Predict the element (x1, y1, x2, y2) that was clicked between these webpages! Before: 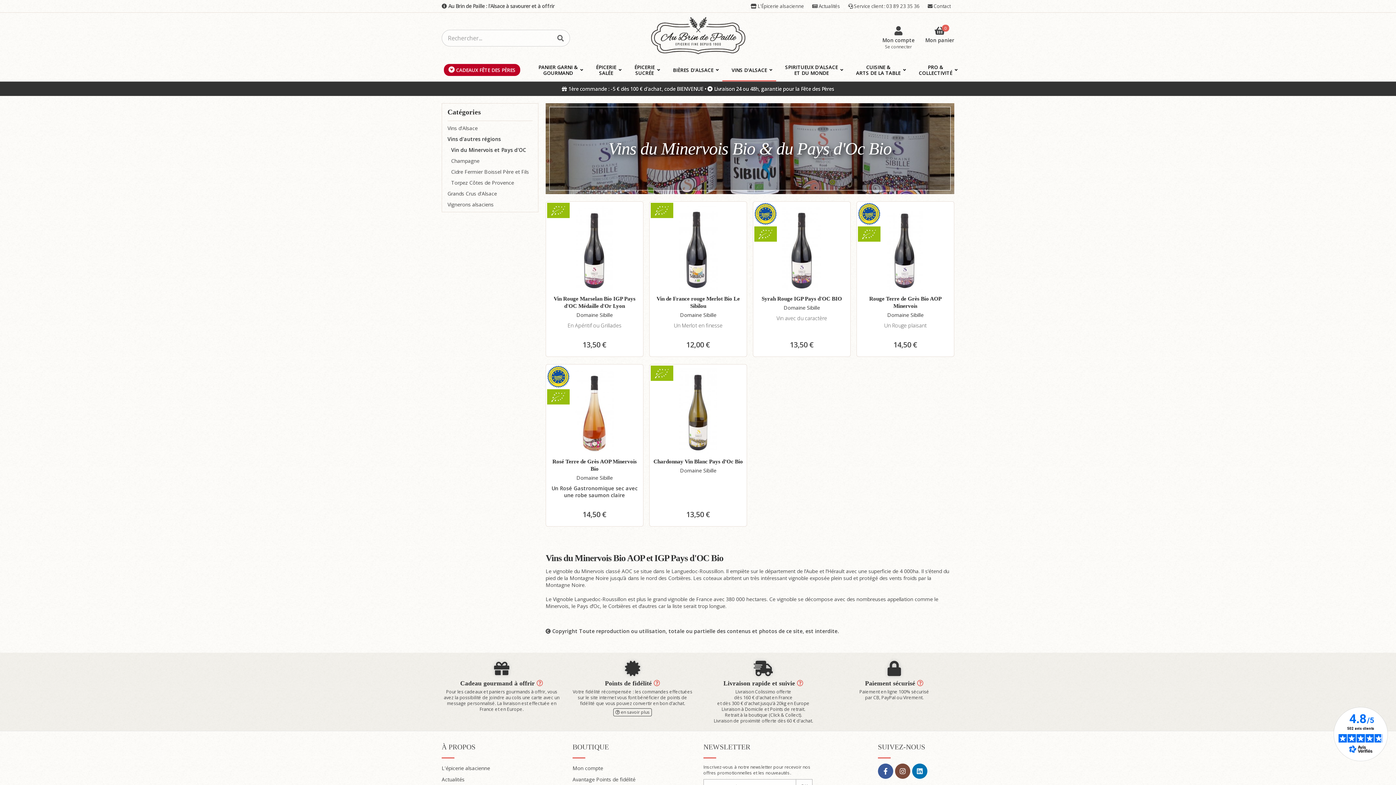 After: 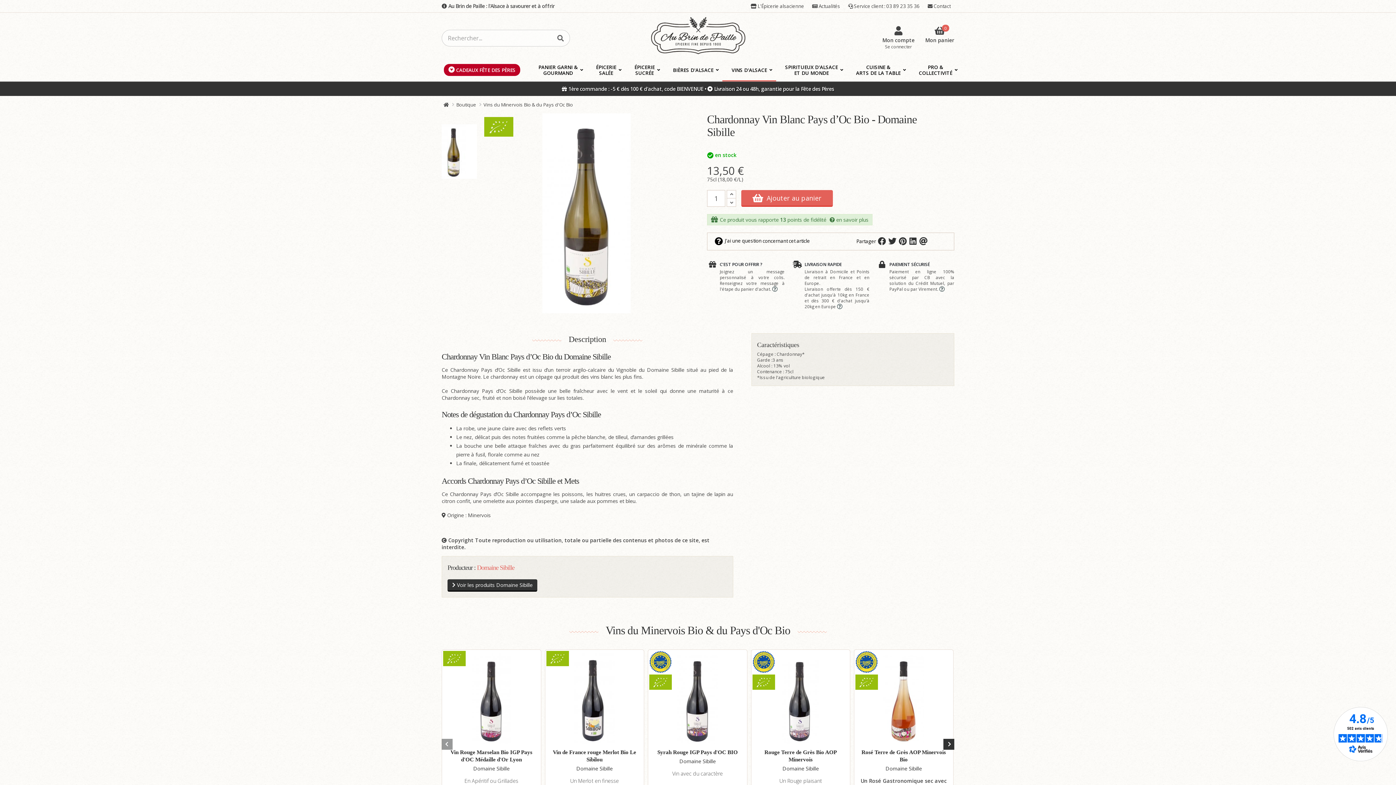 Action: label: Chardonnay Vin Blanc Pays d’Oc Bio bbox: (653, 458, 743, 464)